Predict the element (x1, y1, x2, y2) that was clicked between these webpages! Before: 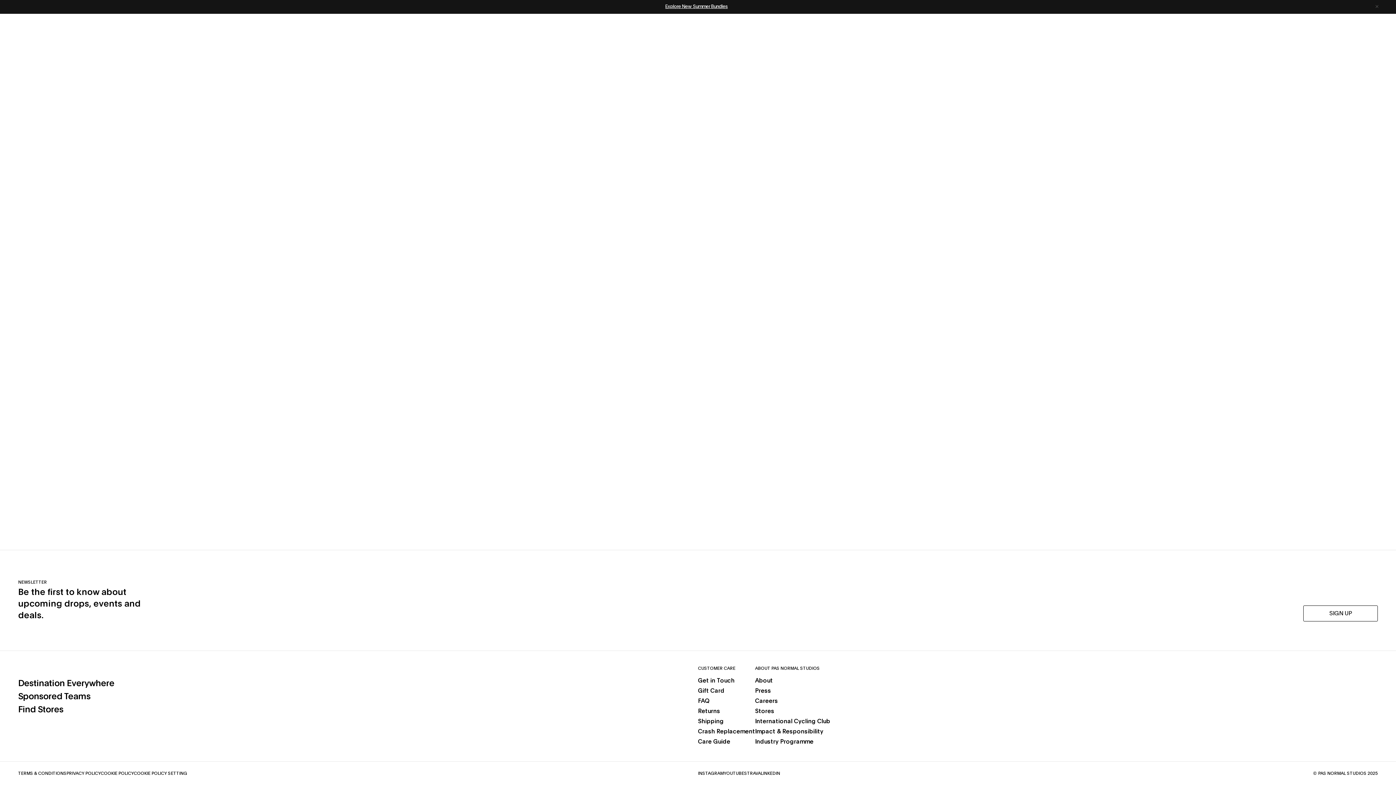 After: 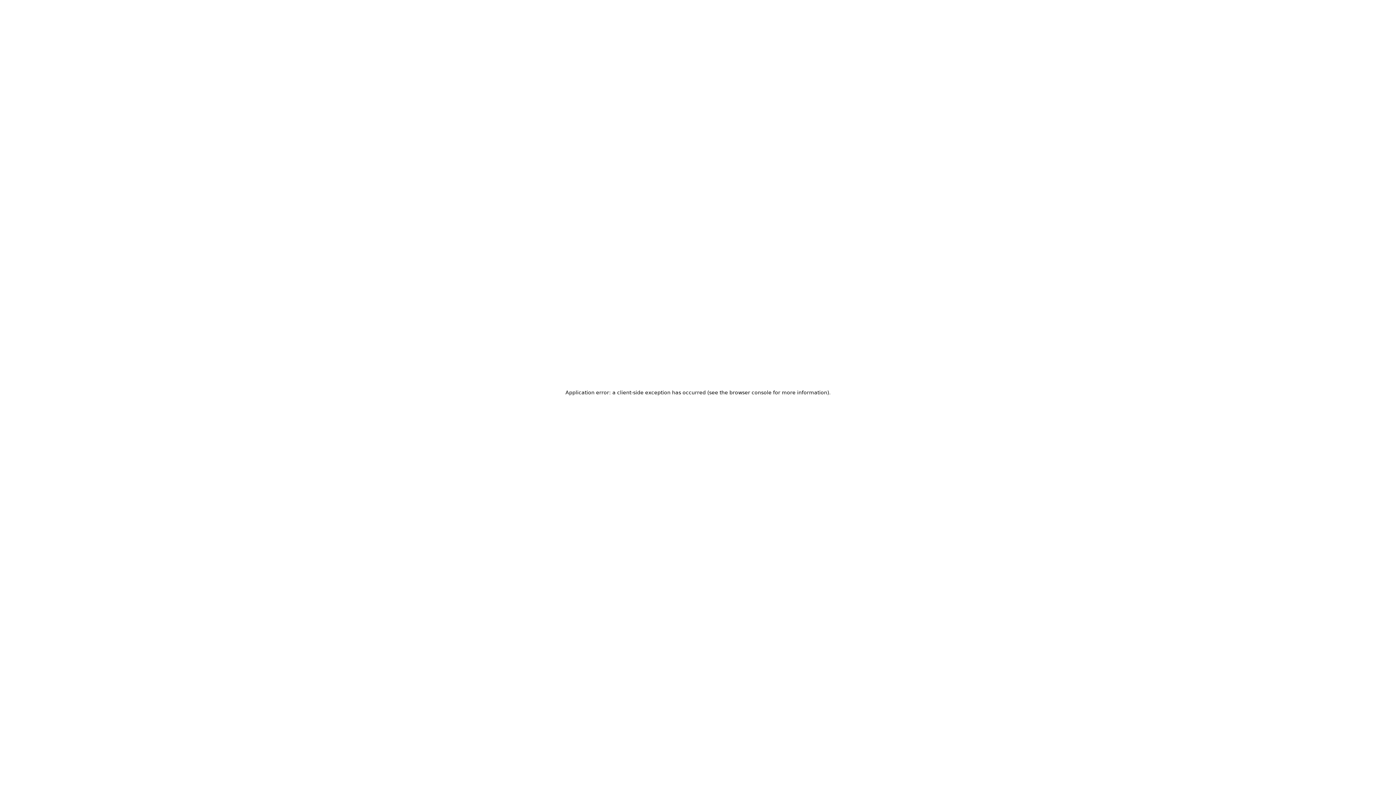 Action: label: Care Guide bbox: (698, 737, 755, 747)